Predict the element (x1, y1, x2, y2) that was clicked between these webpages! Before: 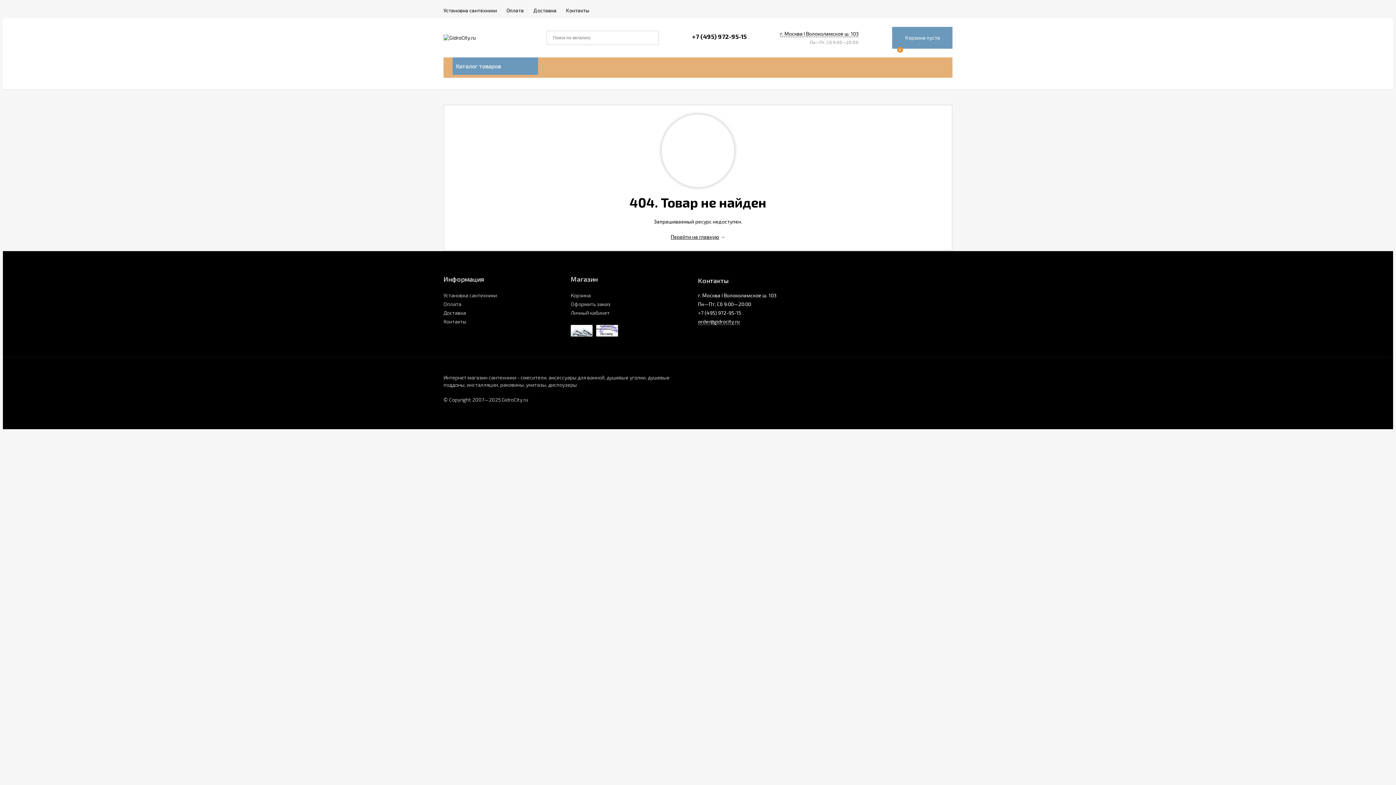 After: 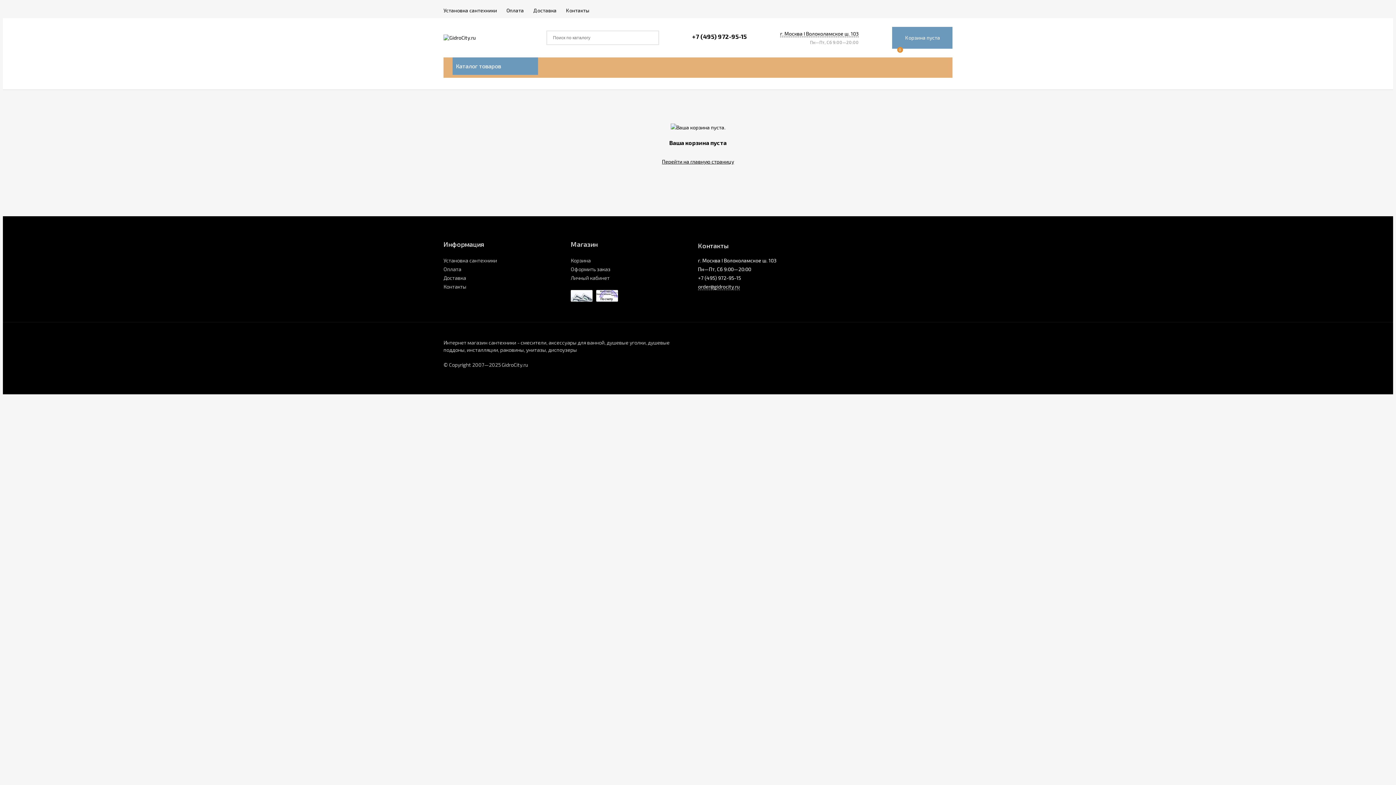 Action: bbox: (892, 26, 952, 48) label: 0
Корзина пуста